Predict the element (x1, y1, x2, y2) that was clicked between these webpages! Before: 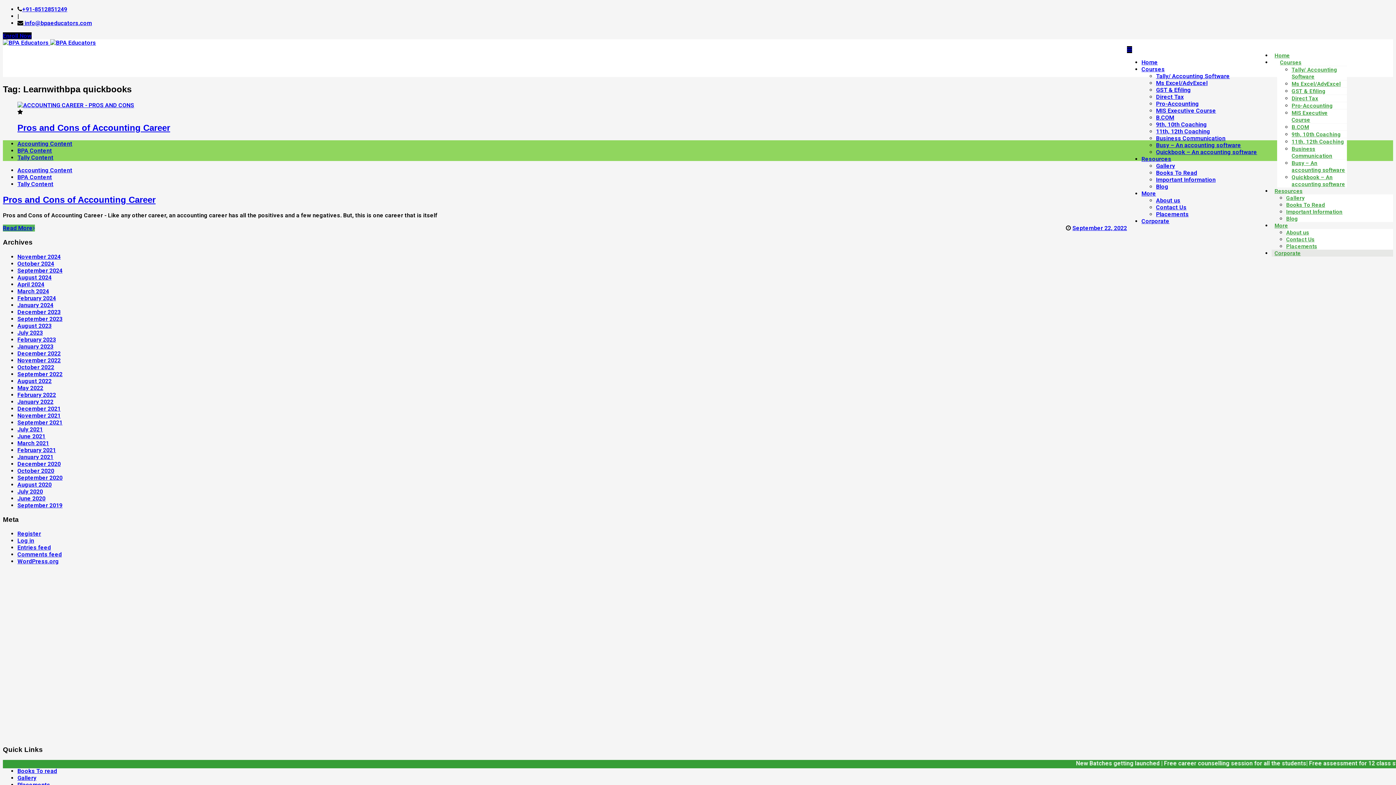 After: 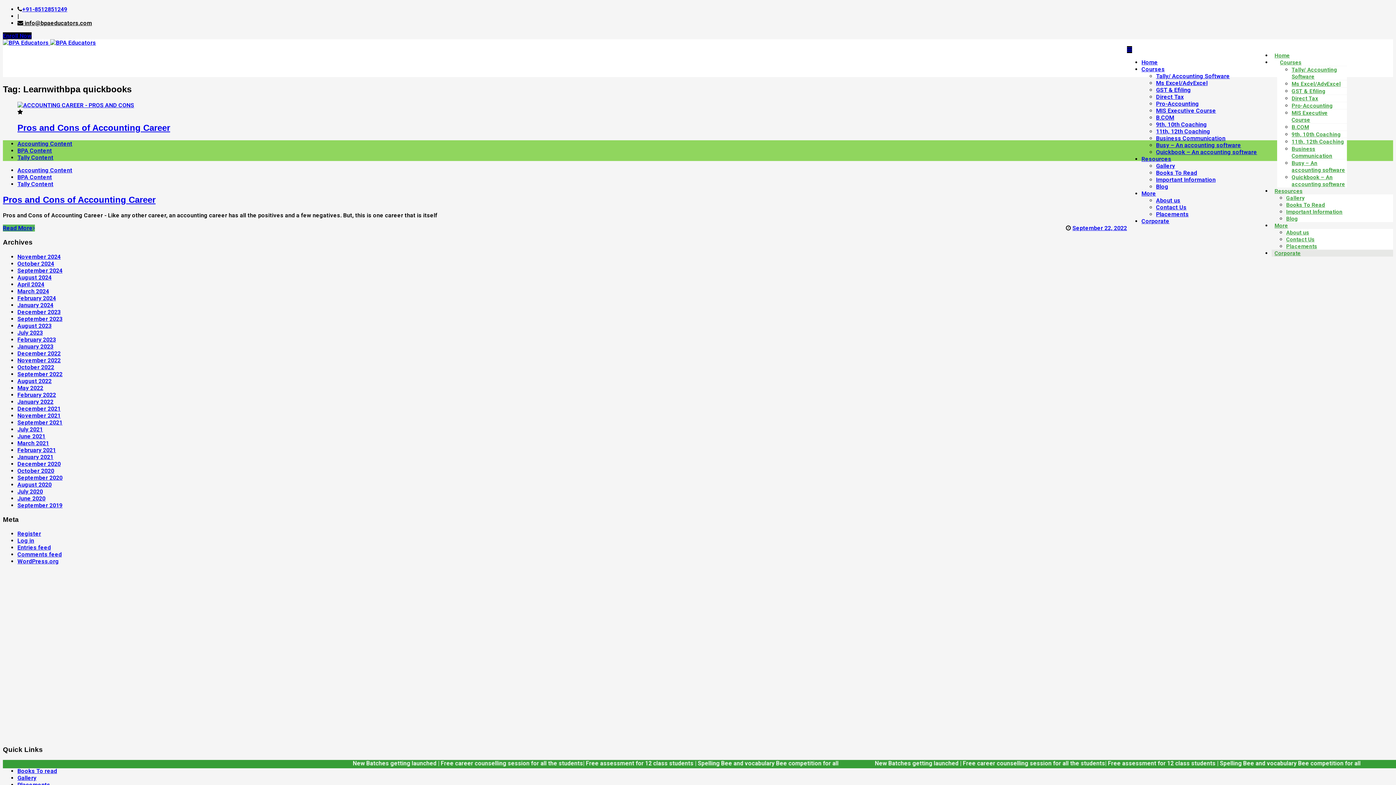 Action: bbox: (23, 19, 92, 26) label:  info@bpaeducators.com